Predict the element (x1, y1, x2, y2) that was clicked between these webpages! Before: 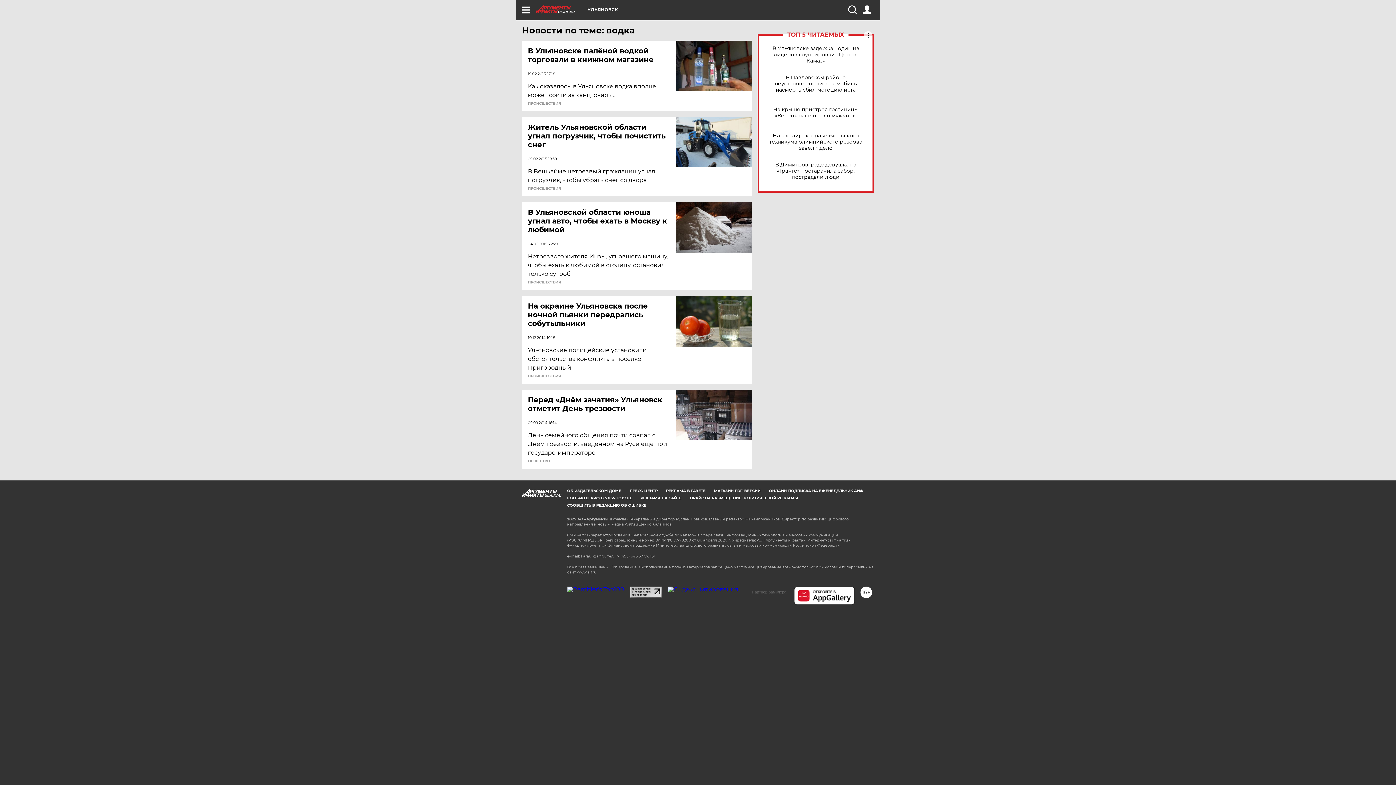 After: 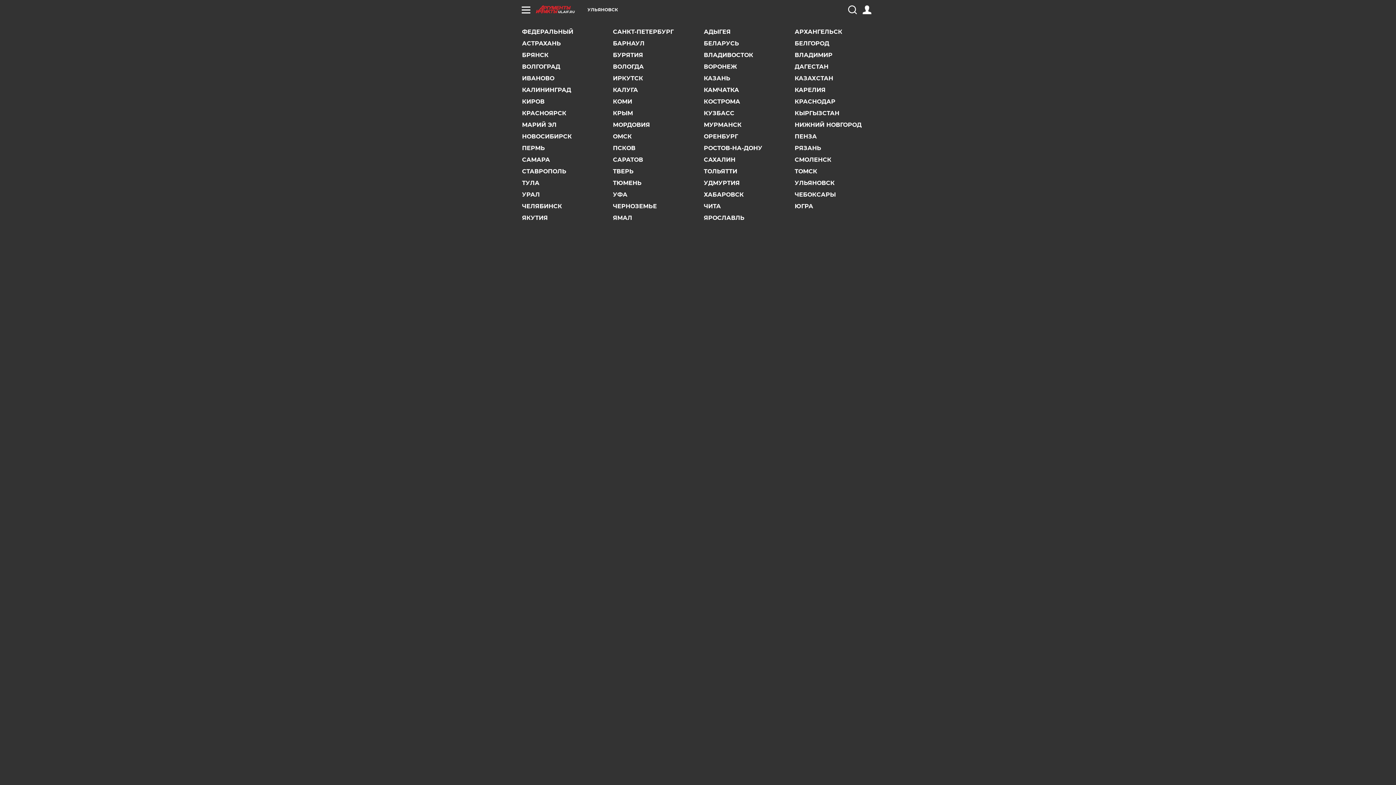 Action: label: УЛЬЯНОВСК bbox: (587, 7, 618, 12)